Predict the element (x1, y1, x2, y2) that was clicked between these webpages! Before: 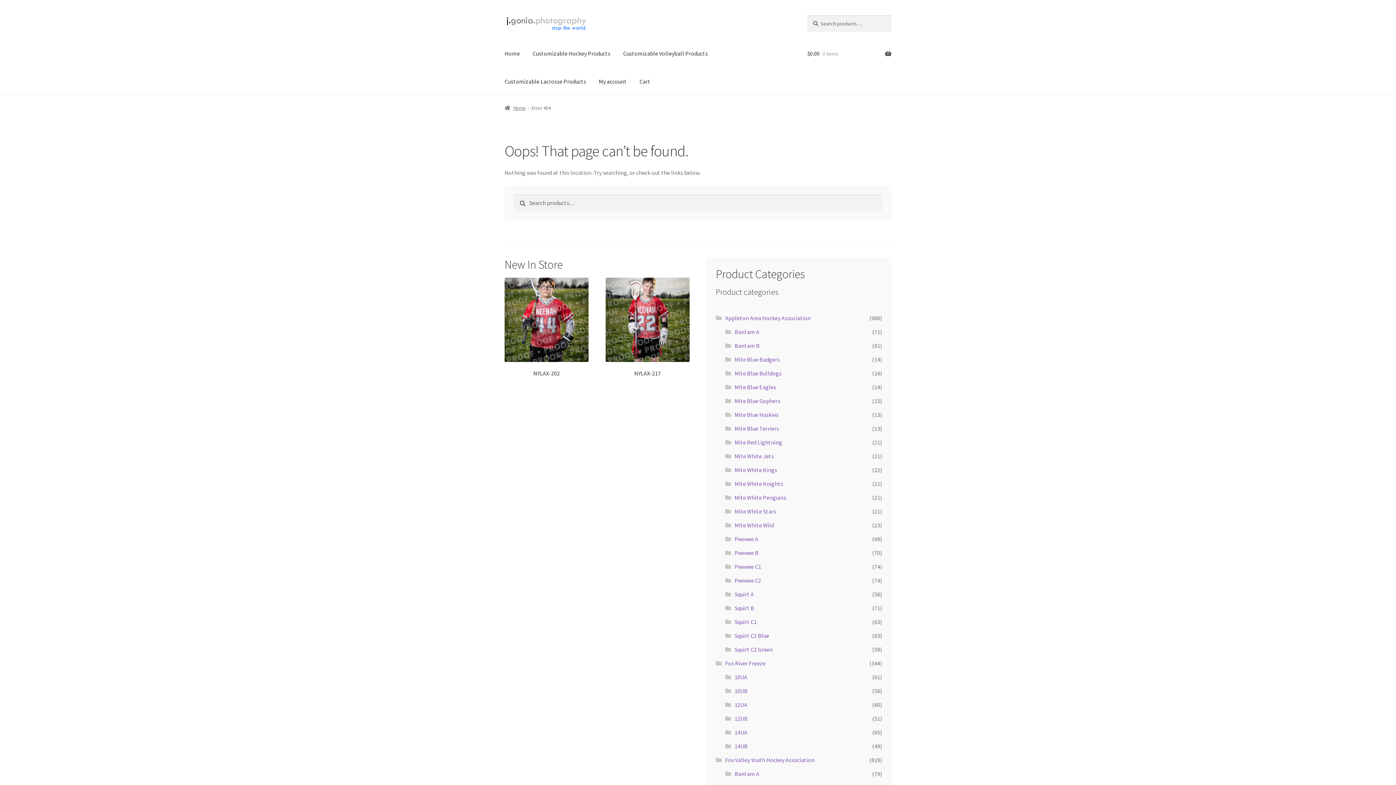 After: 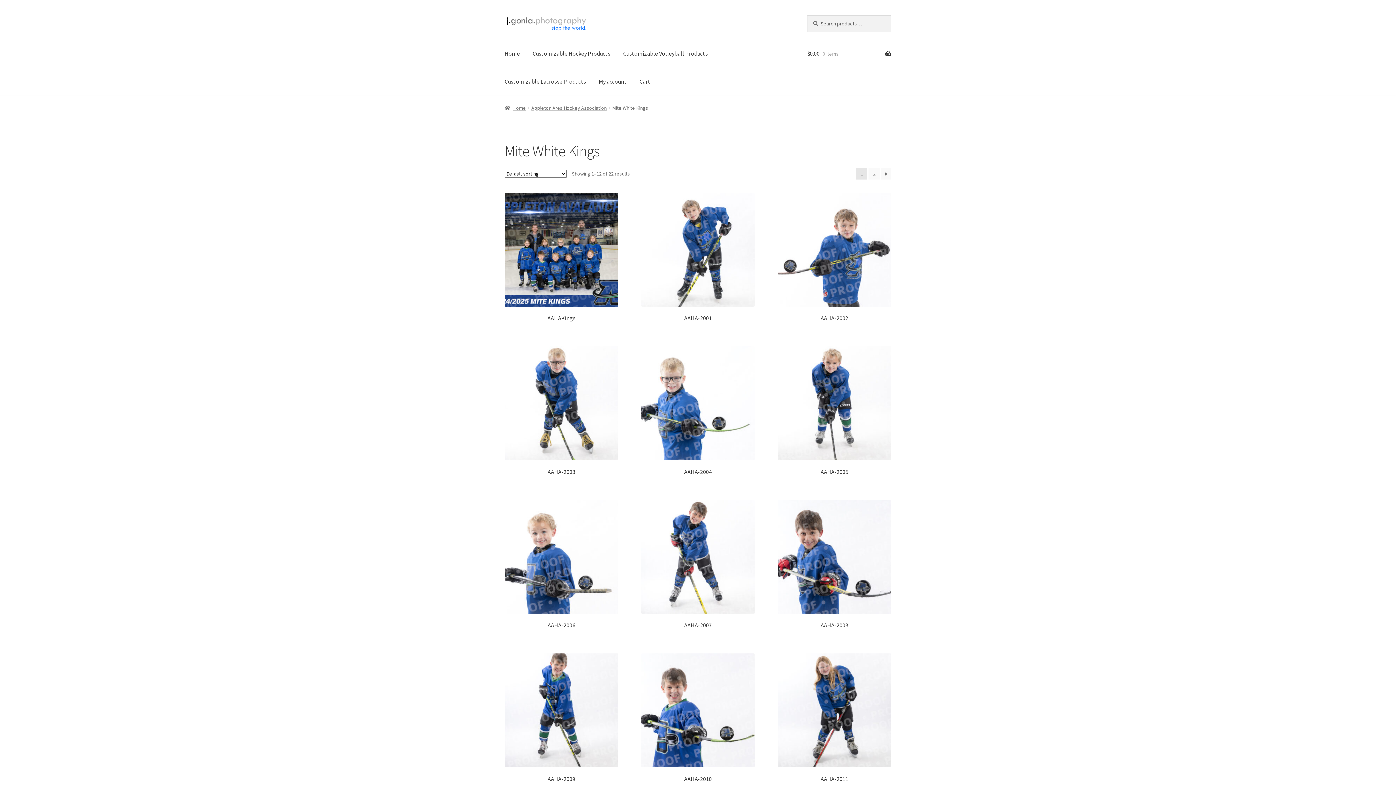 Action: bbox: (734, 466, 777, 473) label: Mite White Kings